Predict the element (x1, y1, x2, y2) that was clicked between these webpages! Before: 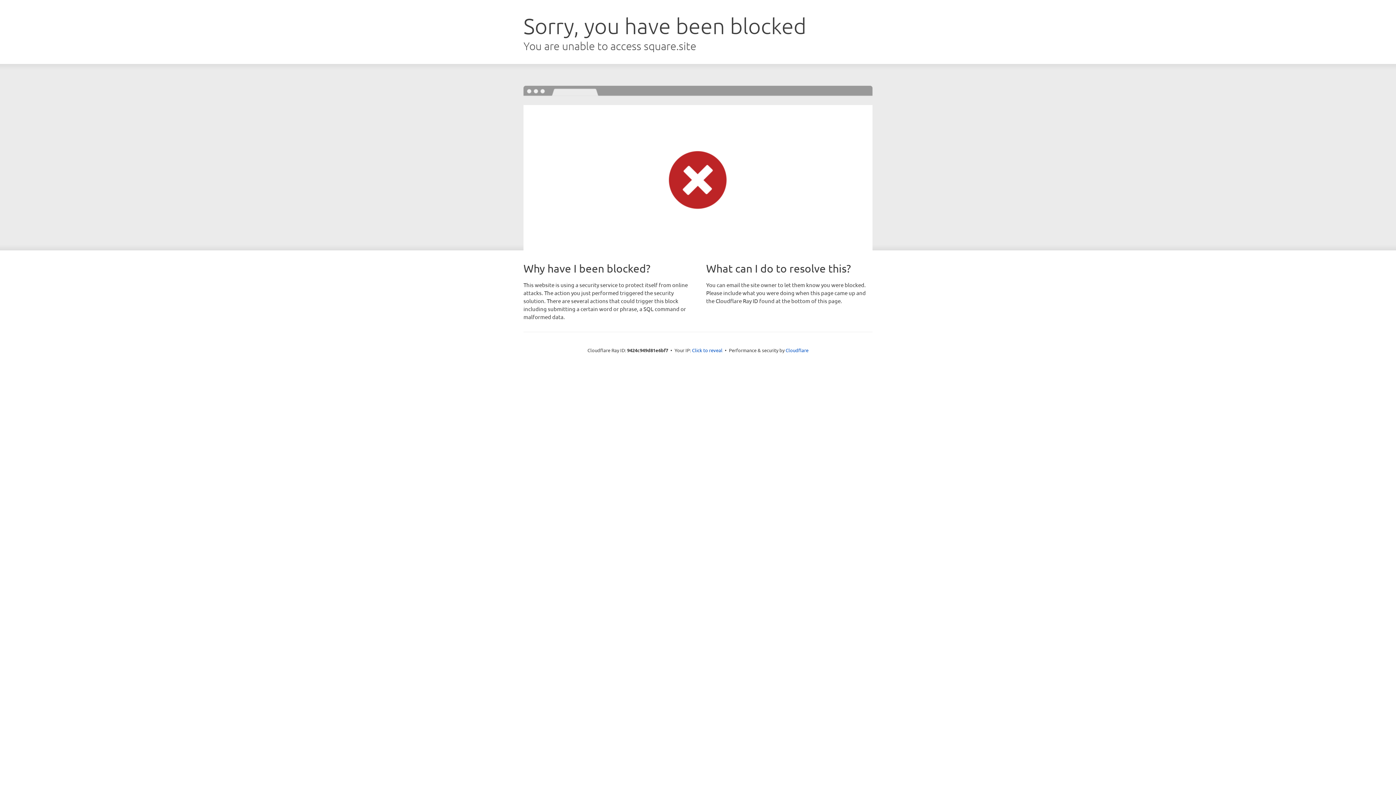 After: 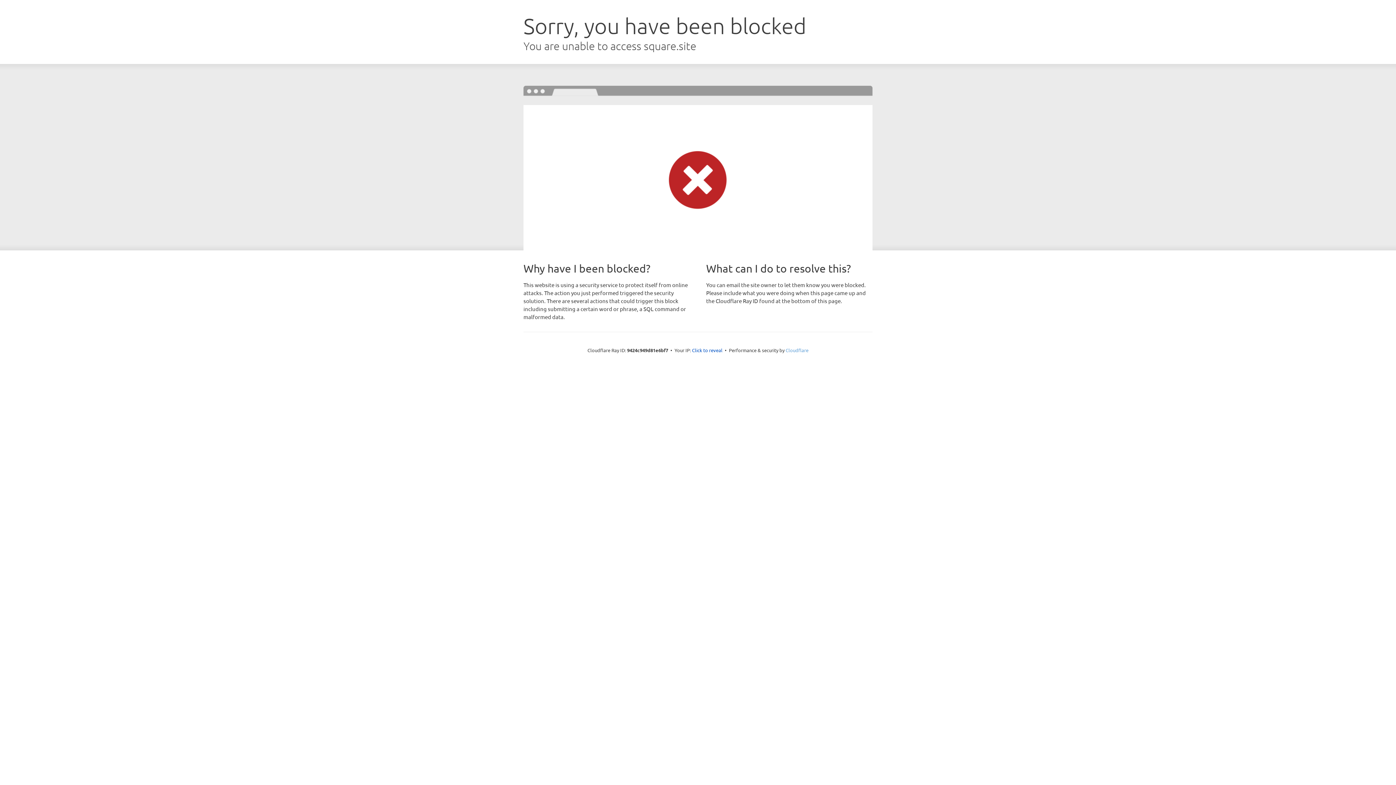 Action: bbox: (785, 347, 808, 353) label: Cloudflare